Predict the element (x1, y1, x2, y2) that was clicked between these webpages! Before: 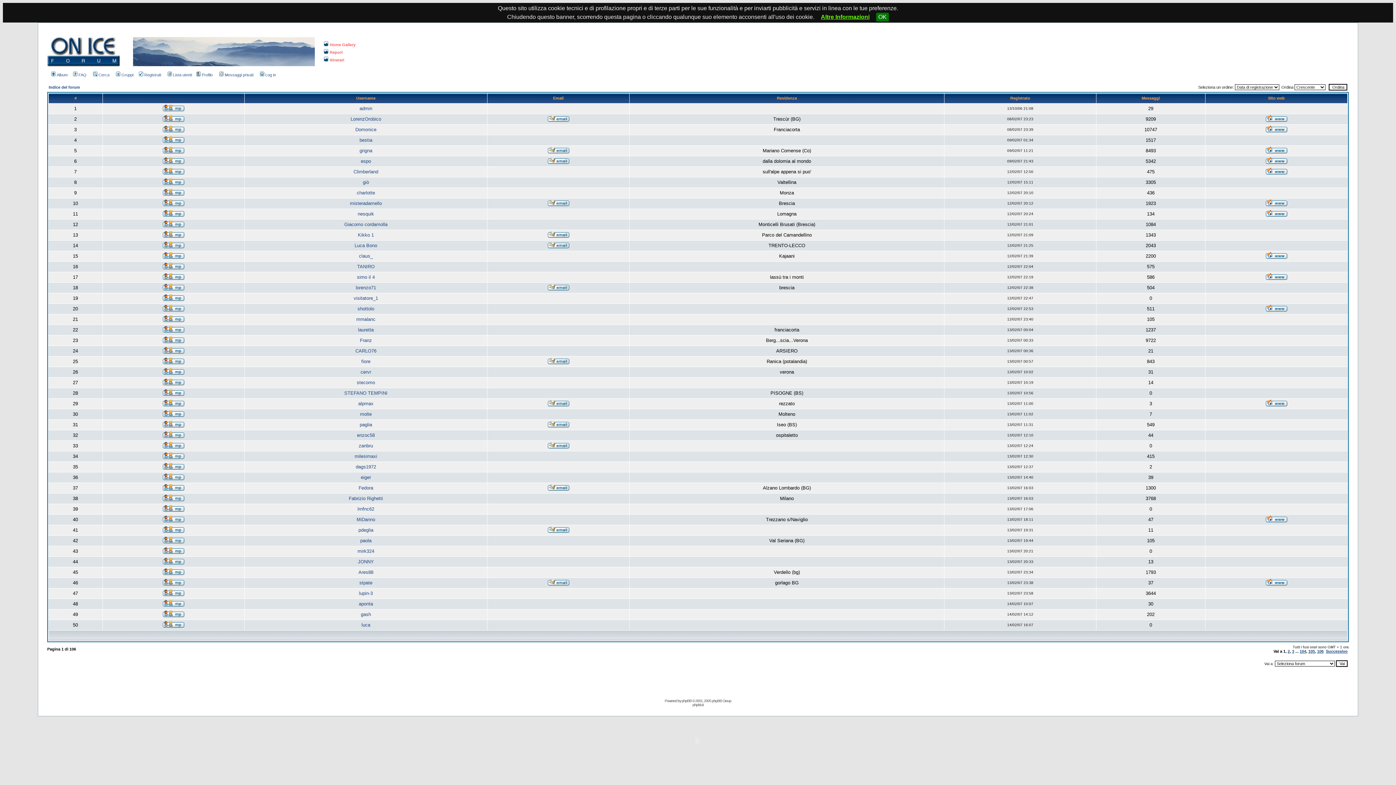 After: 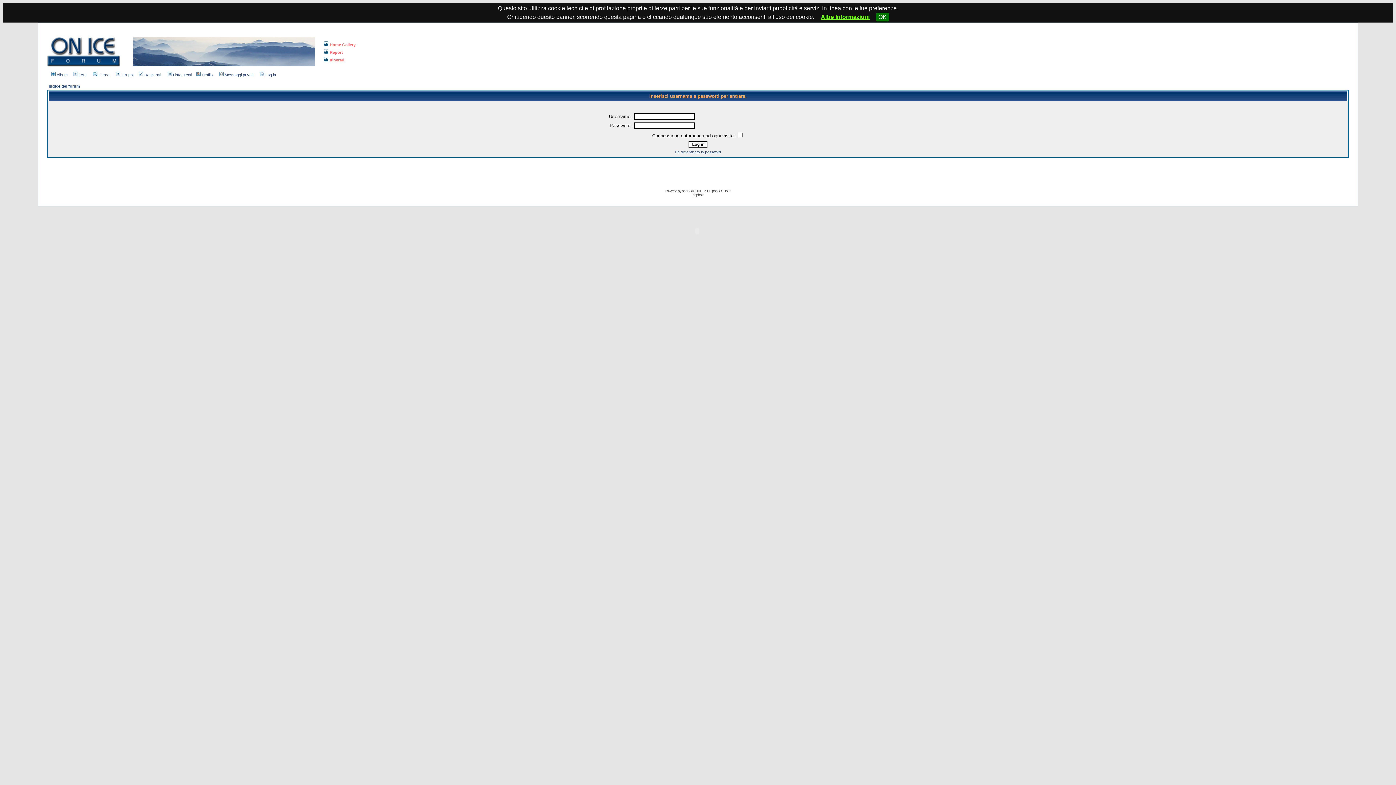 Action: bbox: (162, 106, 184, 112)